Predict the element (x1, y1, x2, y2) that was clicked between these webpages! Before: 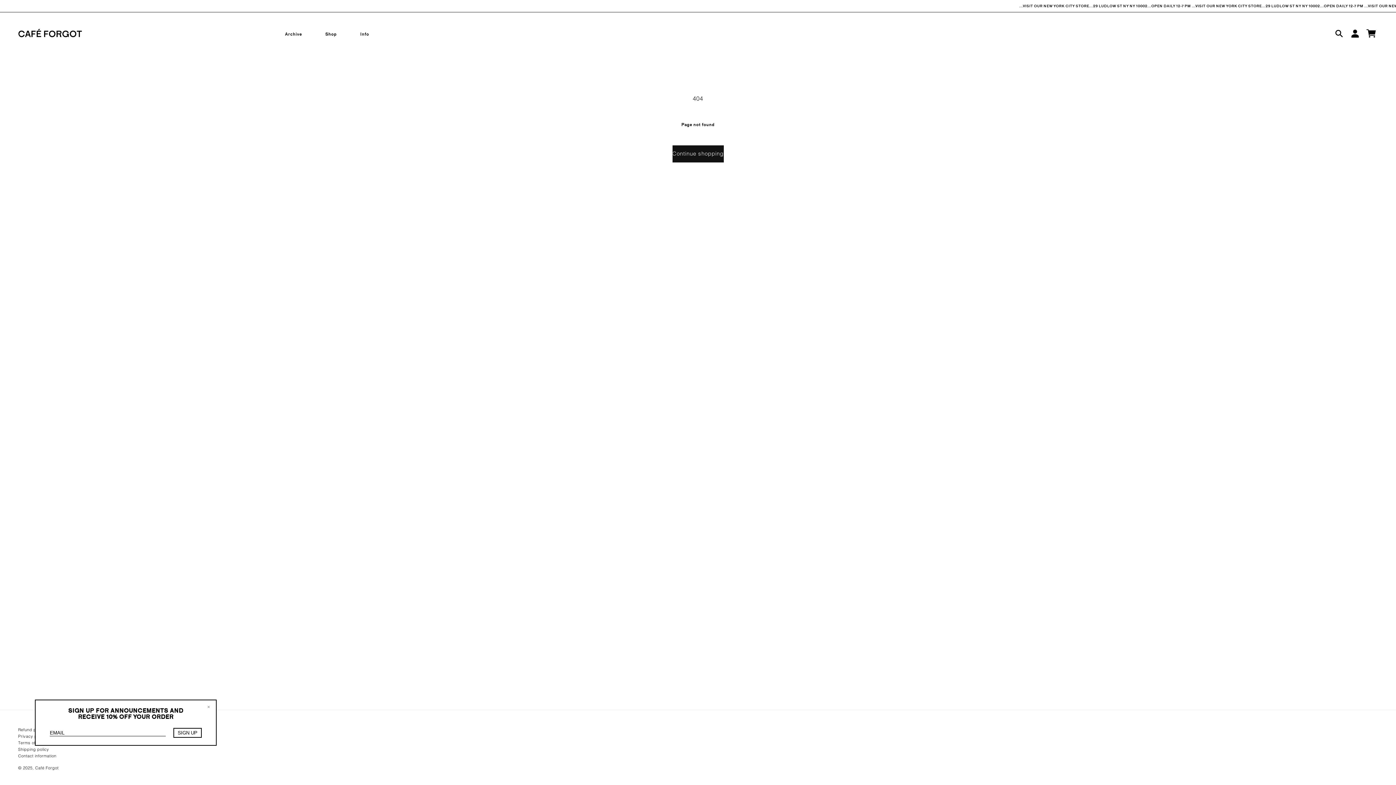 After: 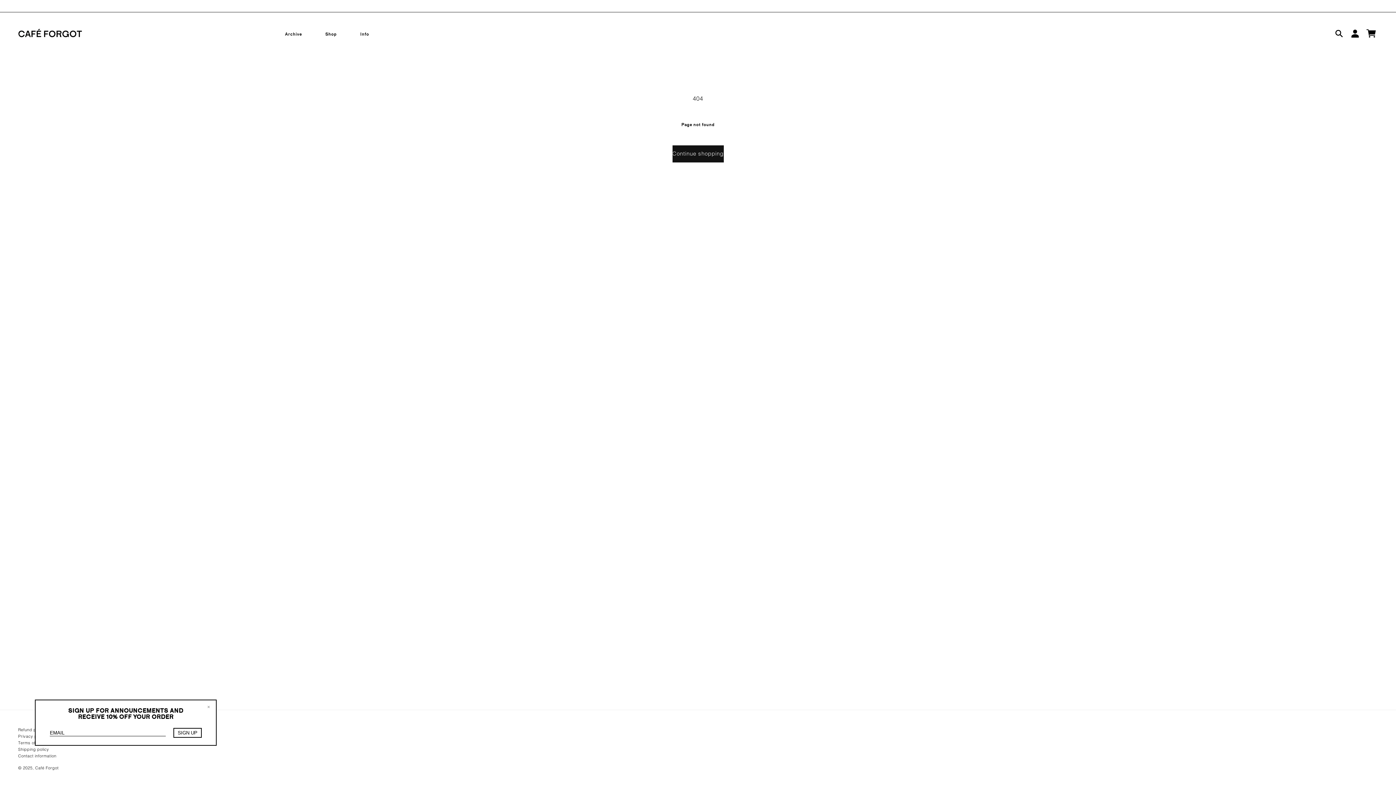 Action: label: SIGN UP bbox: (173, 728, 201, 738)